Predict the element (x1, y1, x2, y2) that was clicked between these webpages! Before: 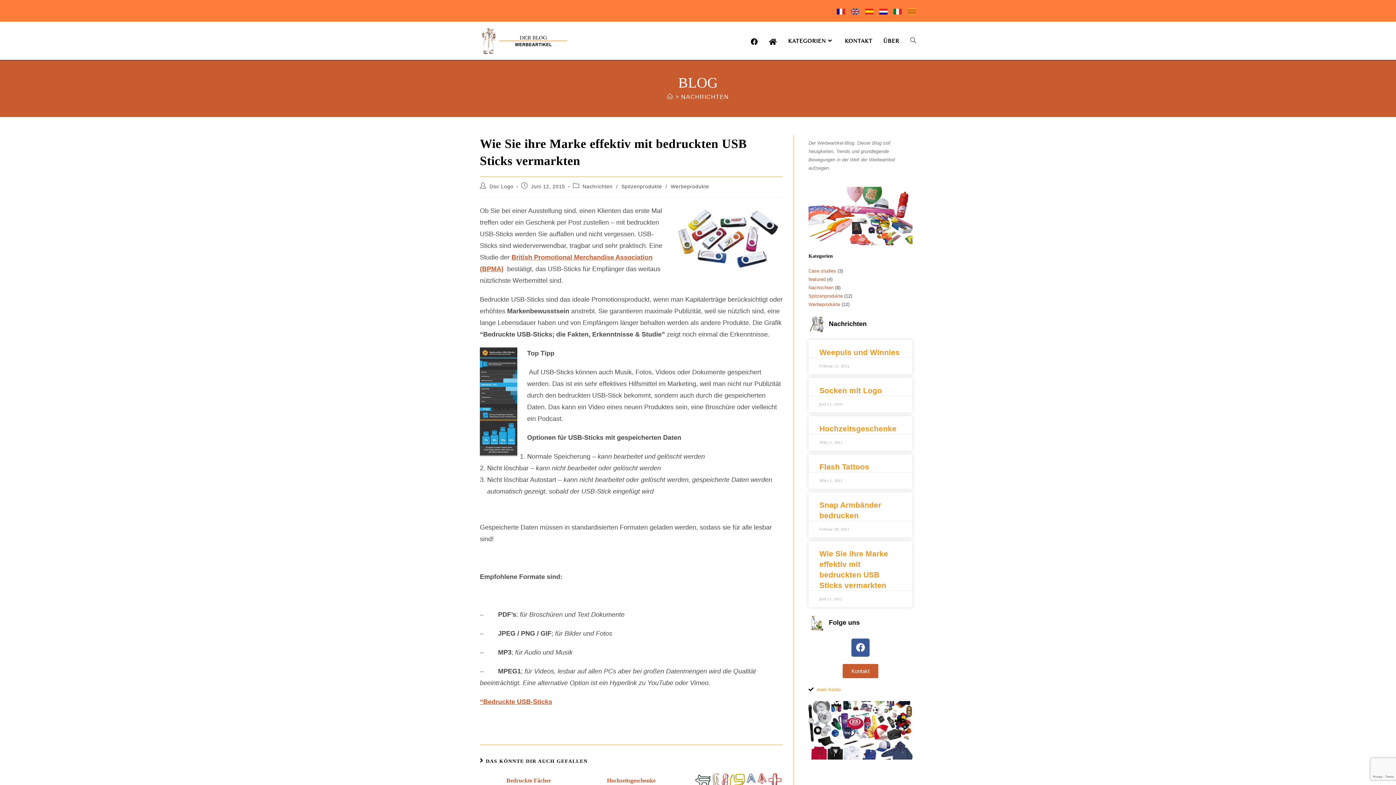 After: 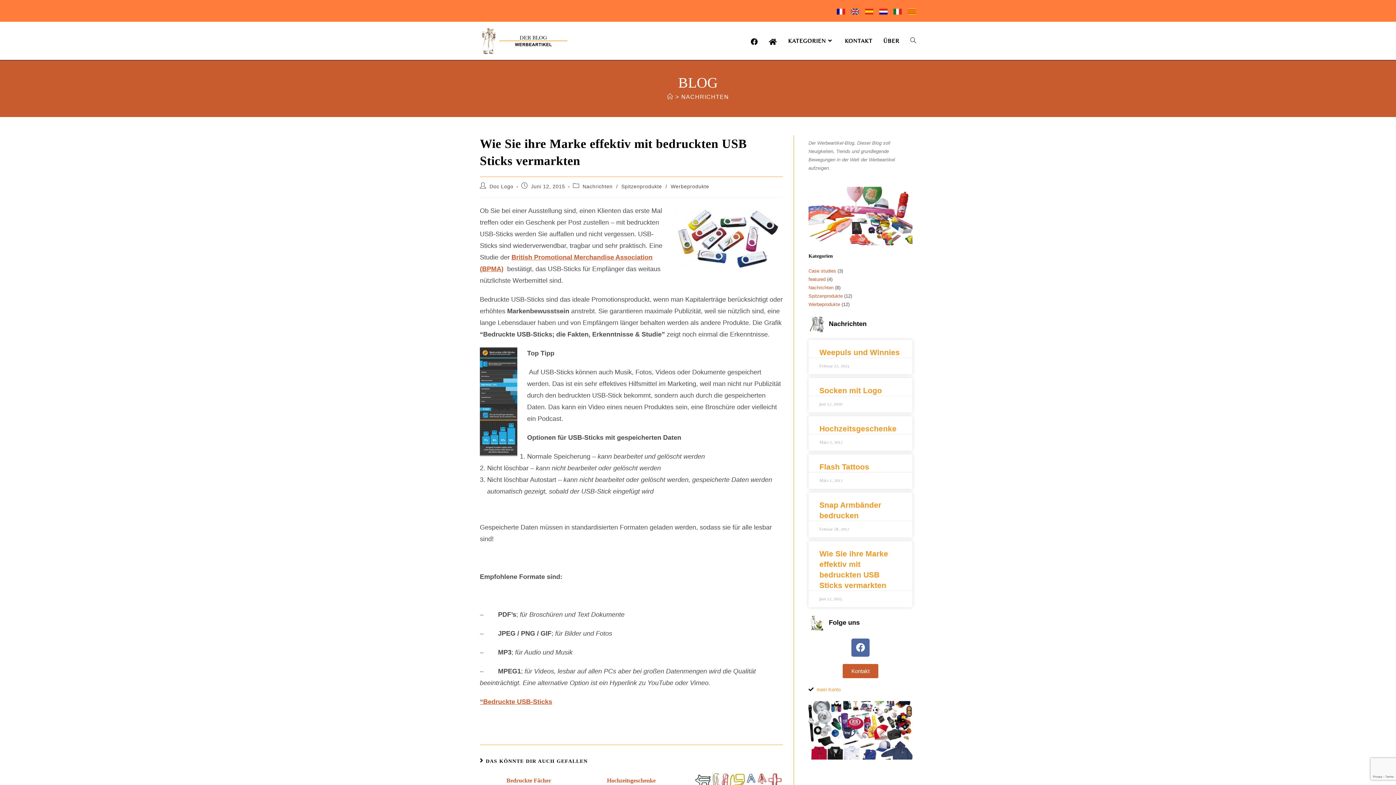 Action: bbox: (851, 638, 869, 657) label: Facebook